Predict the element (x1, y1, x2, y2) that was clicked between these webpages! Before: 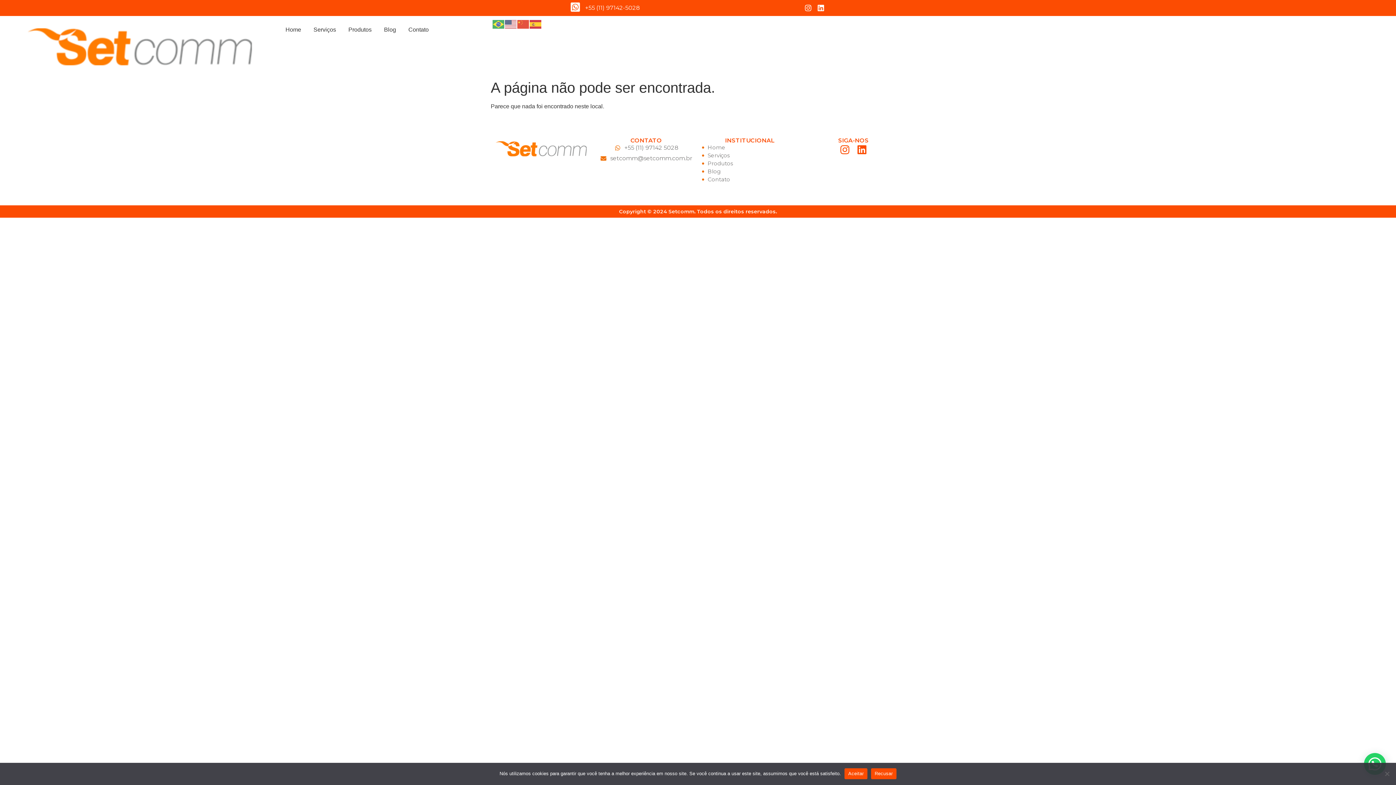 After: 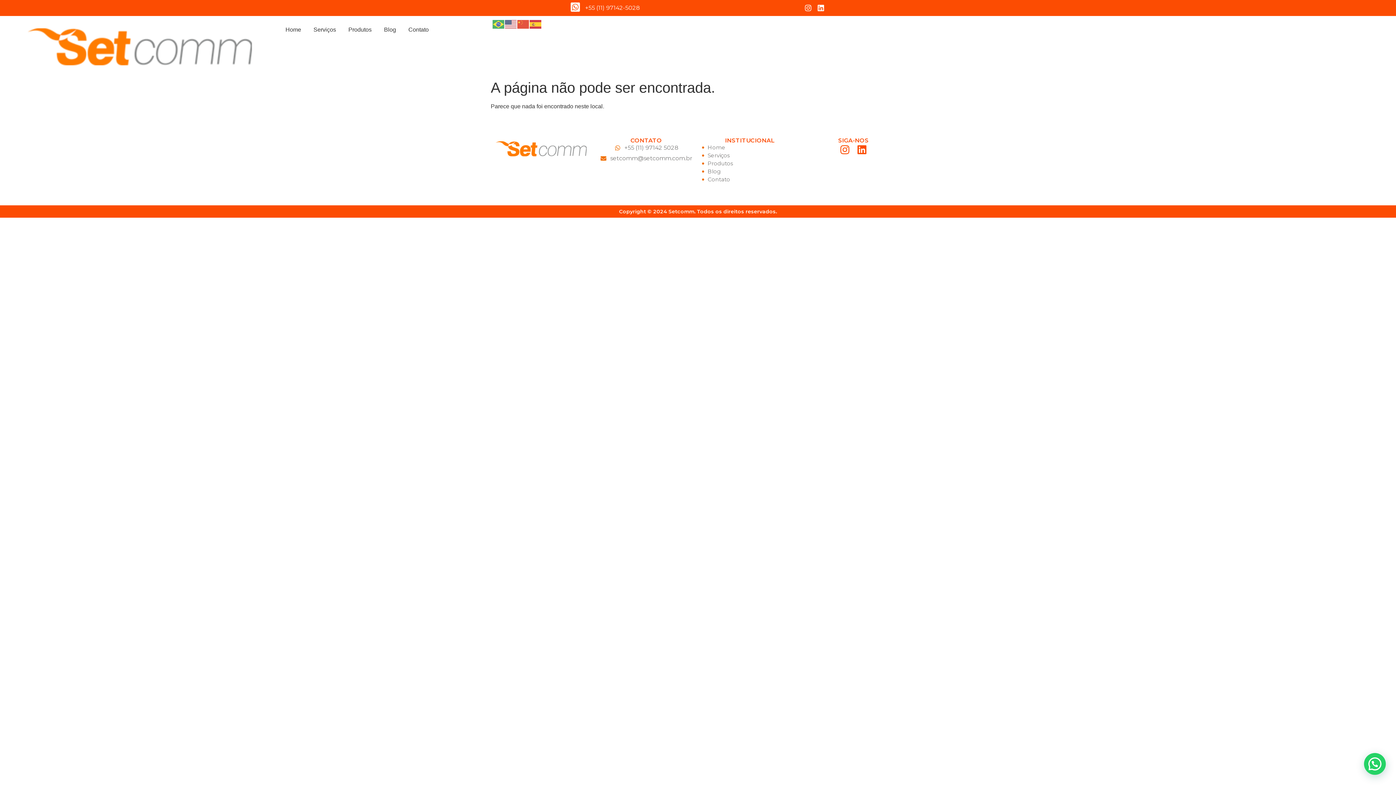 Action: label: Aceitar bbox: (844, 768, 867, 779)